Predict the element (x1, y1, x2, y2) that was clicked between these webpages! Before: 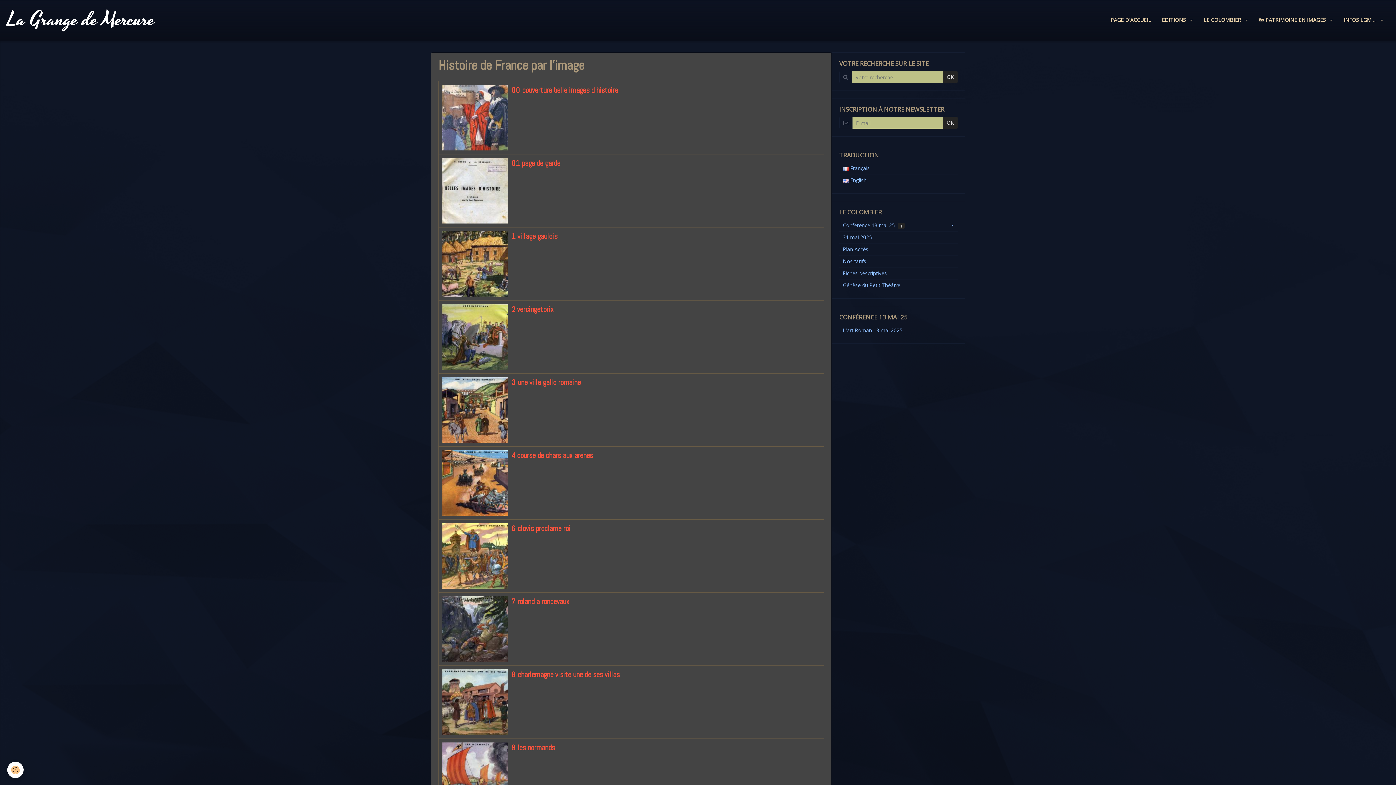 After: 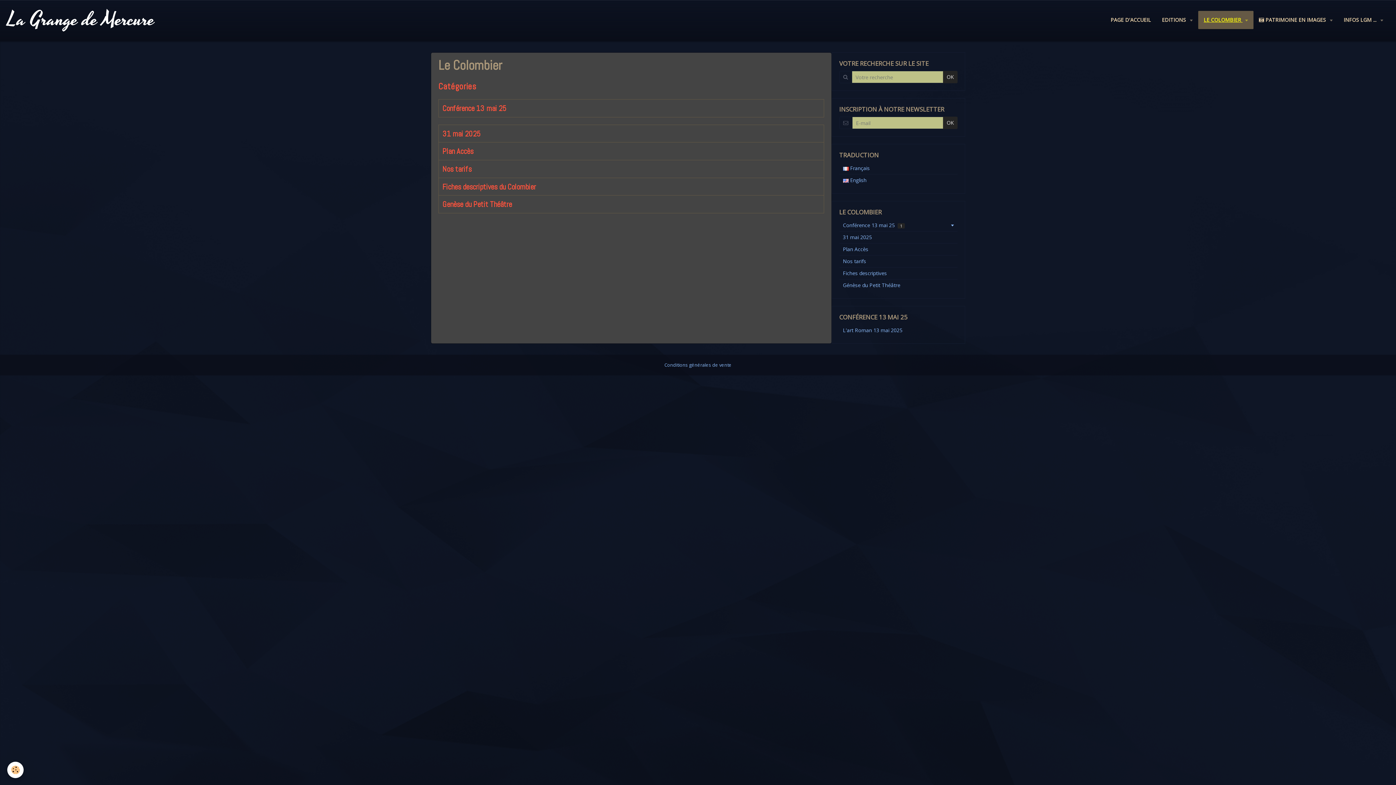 Action: label: LE COLOMBIER  bbox: (1198, 10, 1253, 29)